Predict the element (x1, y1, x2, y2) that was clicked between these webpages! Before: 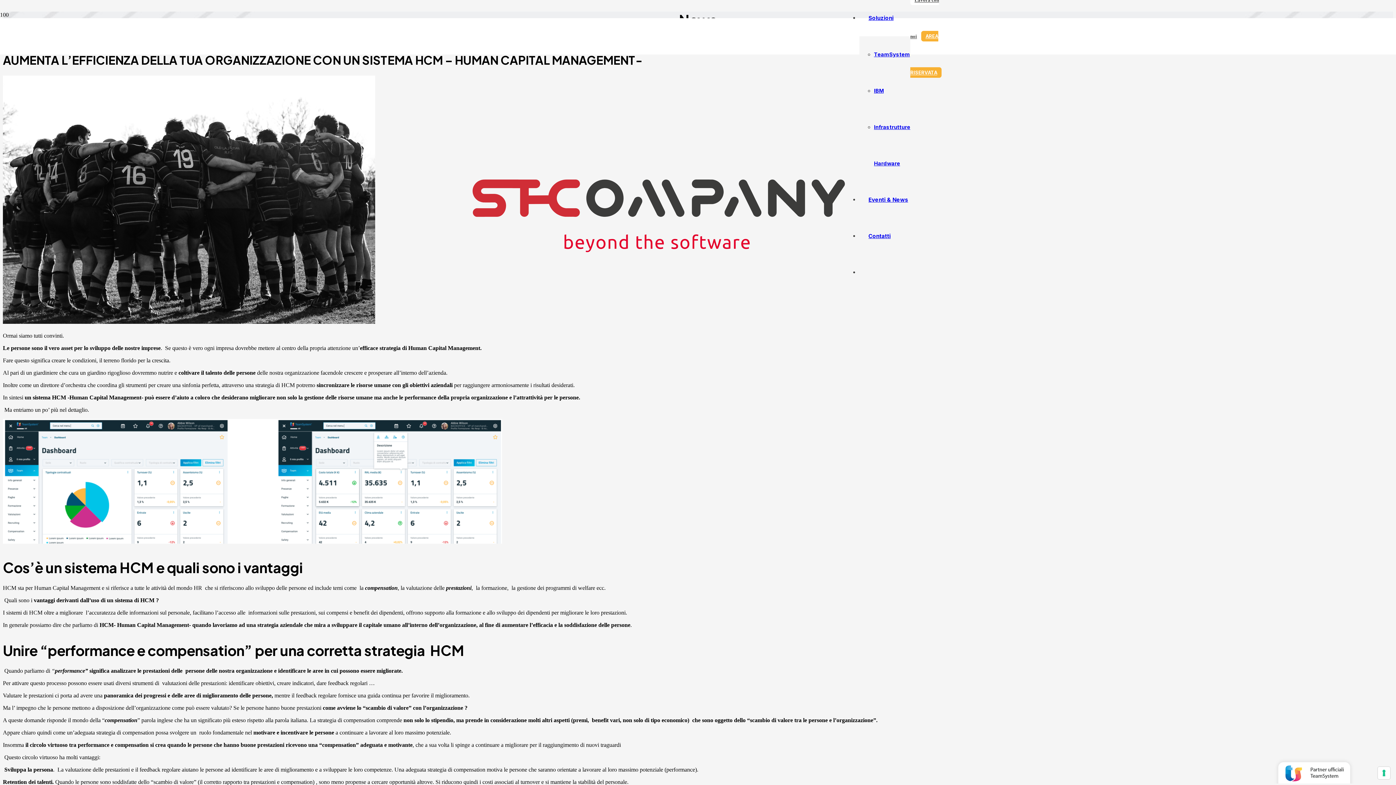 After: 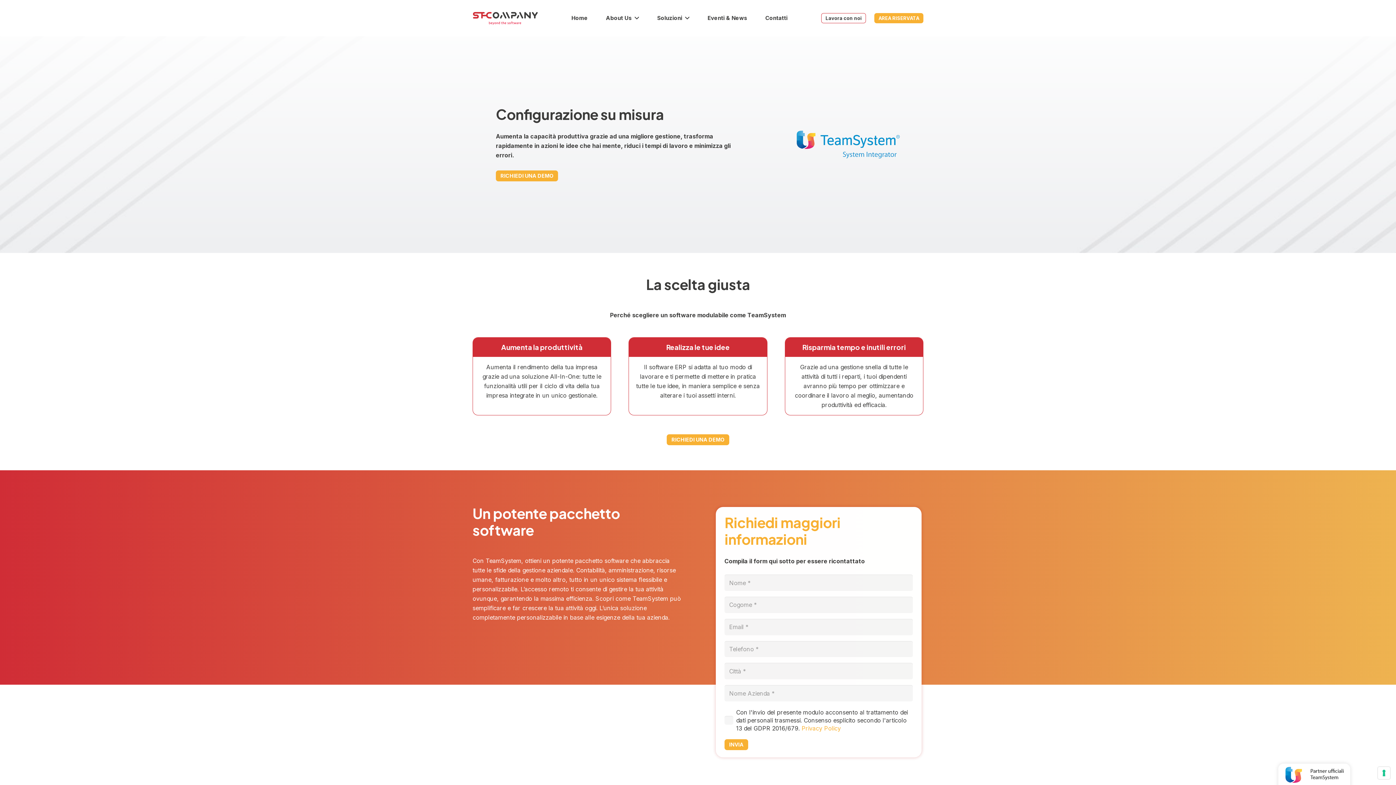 Action: bbox: (874, 51, 910, 57) label: TeamSystem